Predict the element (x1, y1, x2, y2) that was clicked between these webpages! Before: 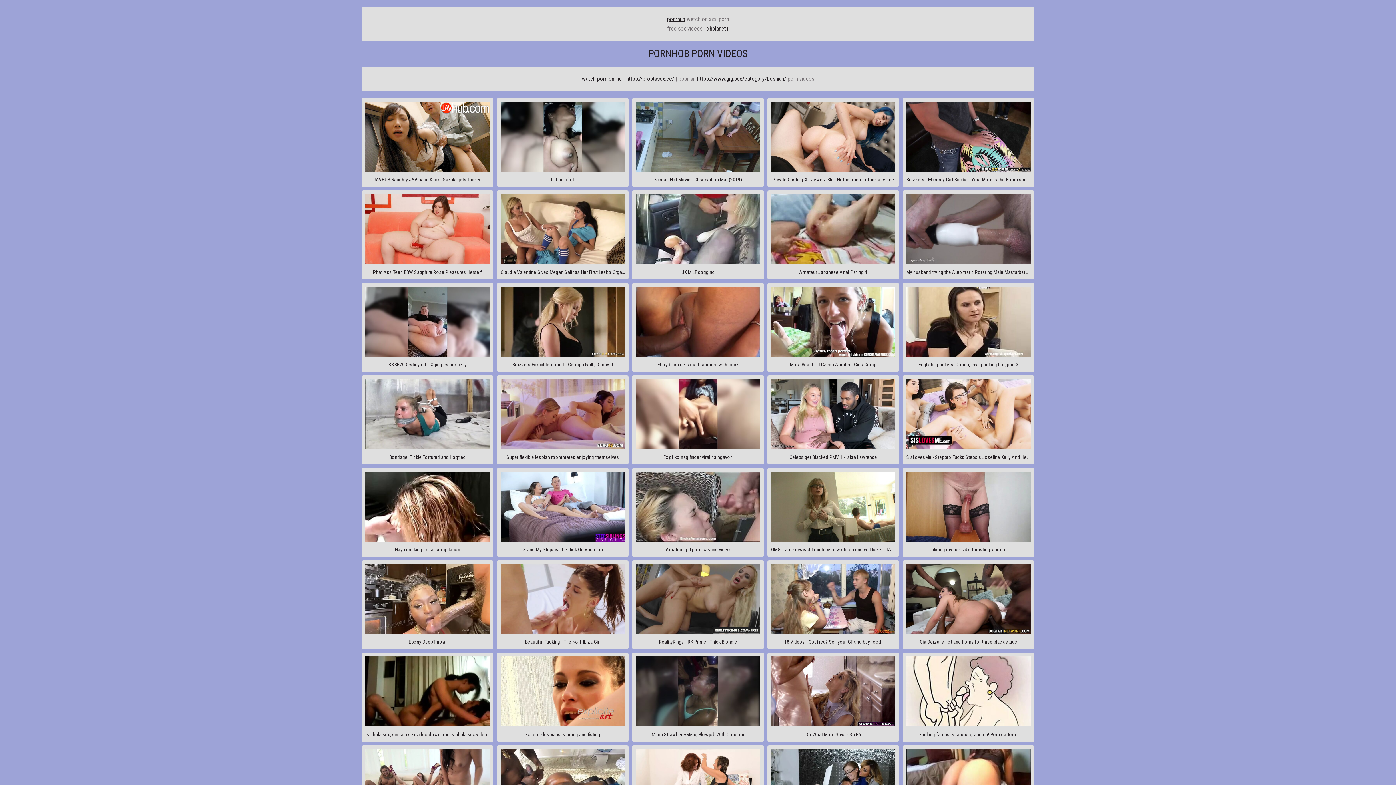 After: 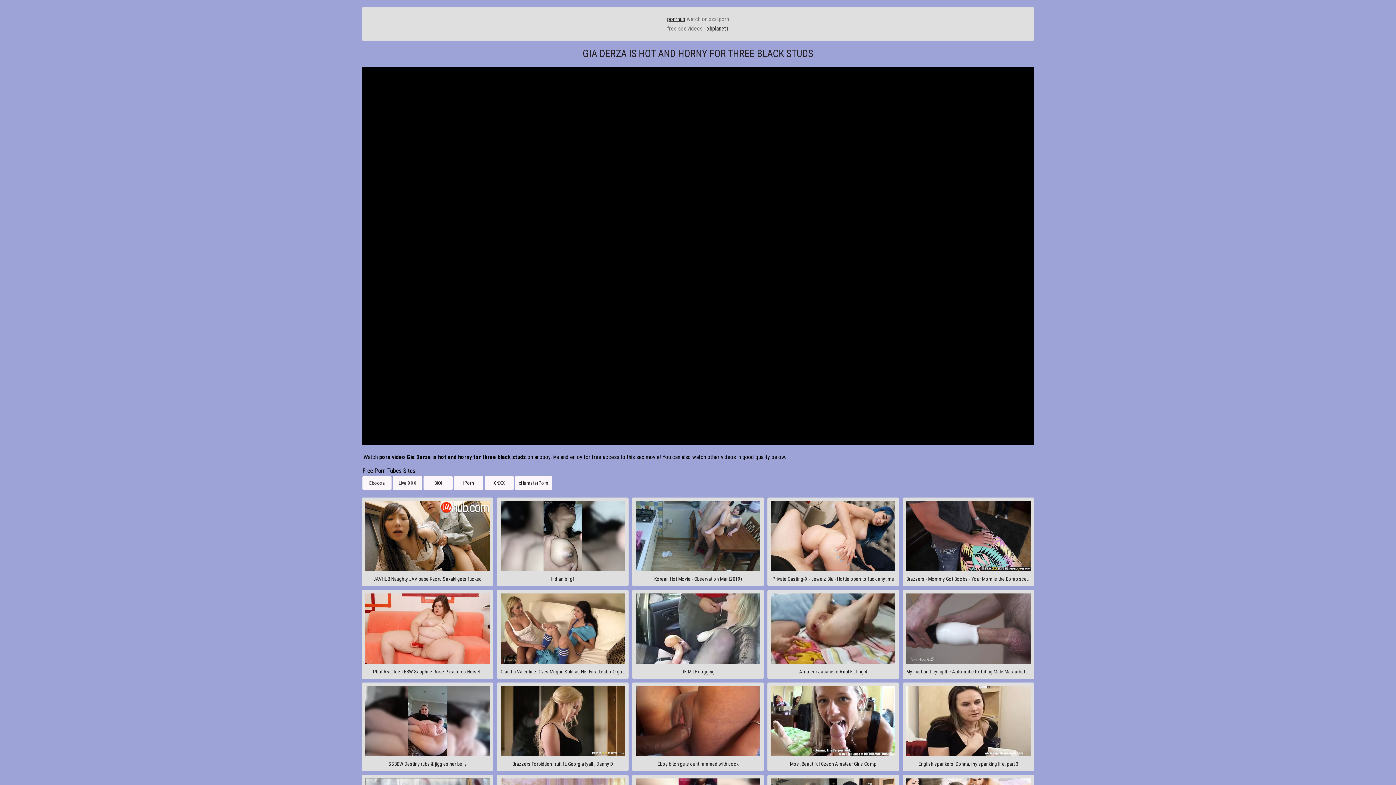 Action: label: Gia Derza is hot and horny for three black studs bbox: (902, 560, 1034, 649)